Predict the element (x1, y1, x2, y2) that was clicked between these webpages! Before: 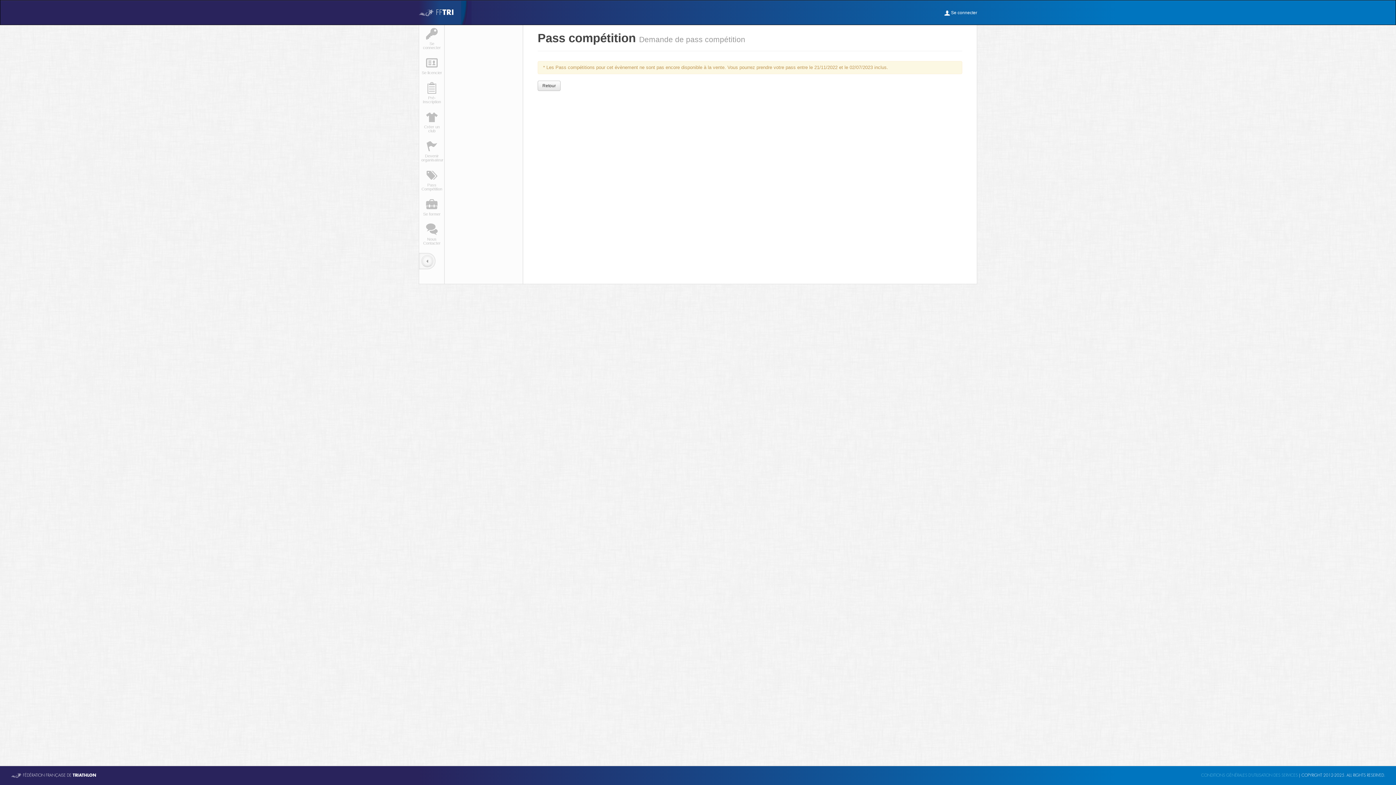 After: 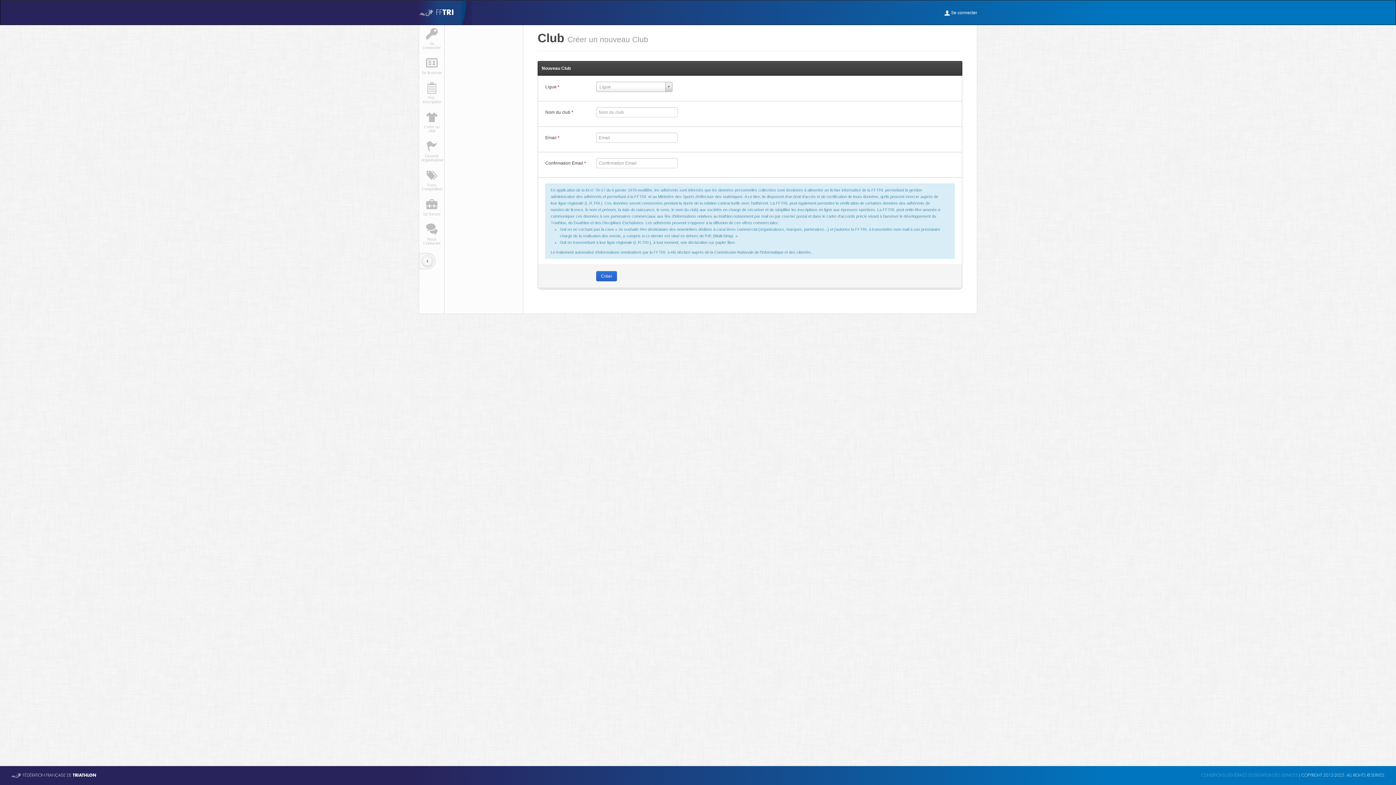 Action: bbox: (419, 108, 444, 137) label: Créer un club